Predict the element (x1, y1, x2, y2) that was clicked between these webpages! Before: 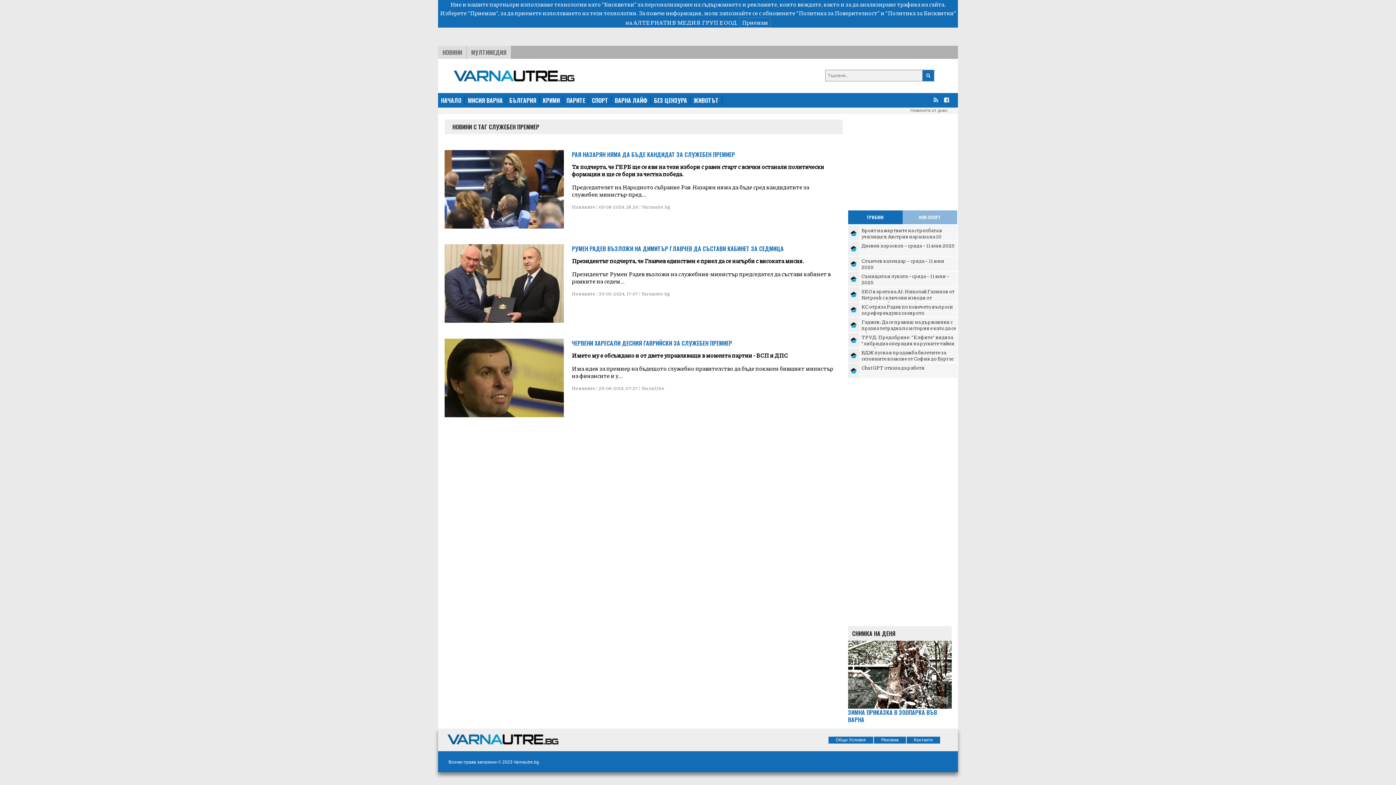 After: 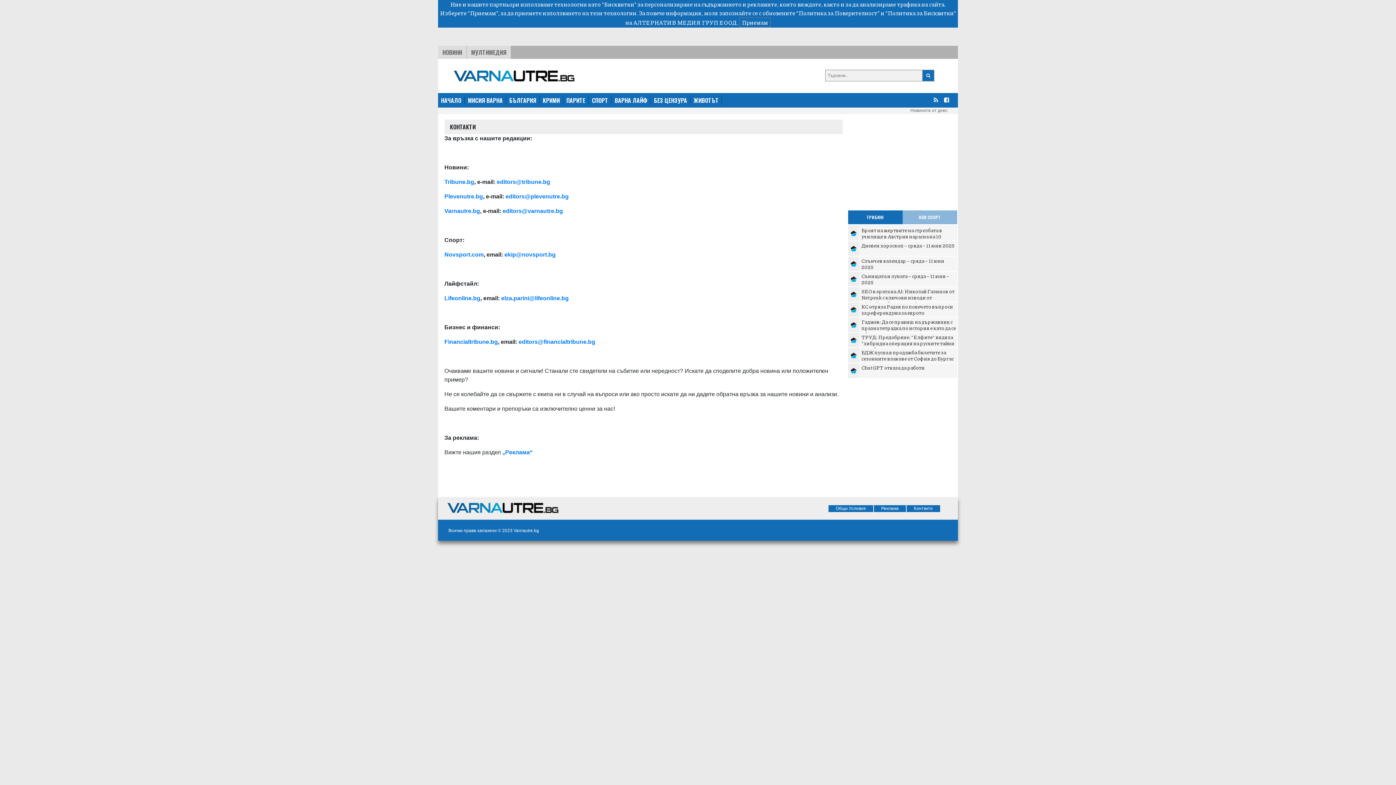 Action: bbox: (906, 737, 941, 743) label: Контакти